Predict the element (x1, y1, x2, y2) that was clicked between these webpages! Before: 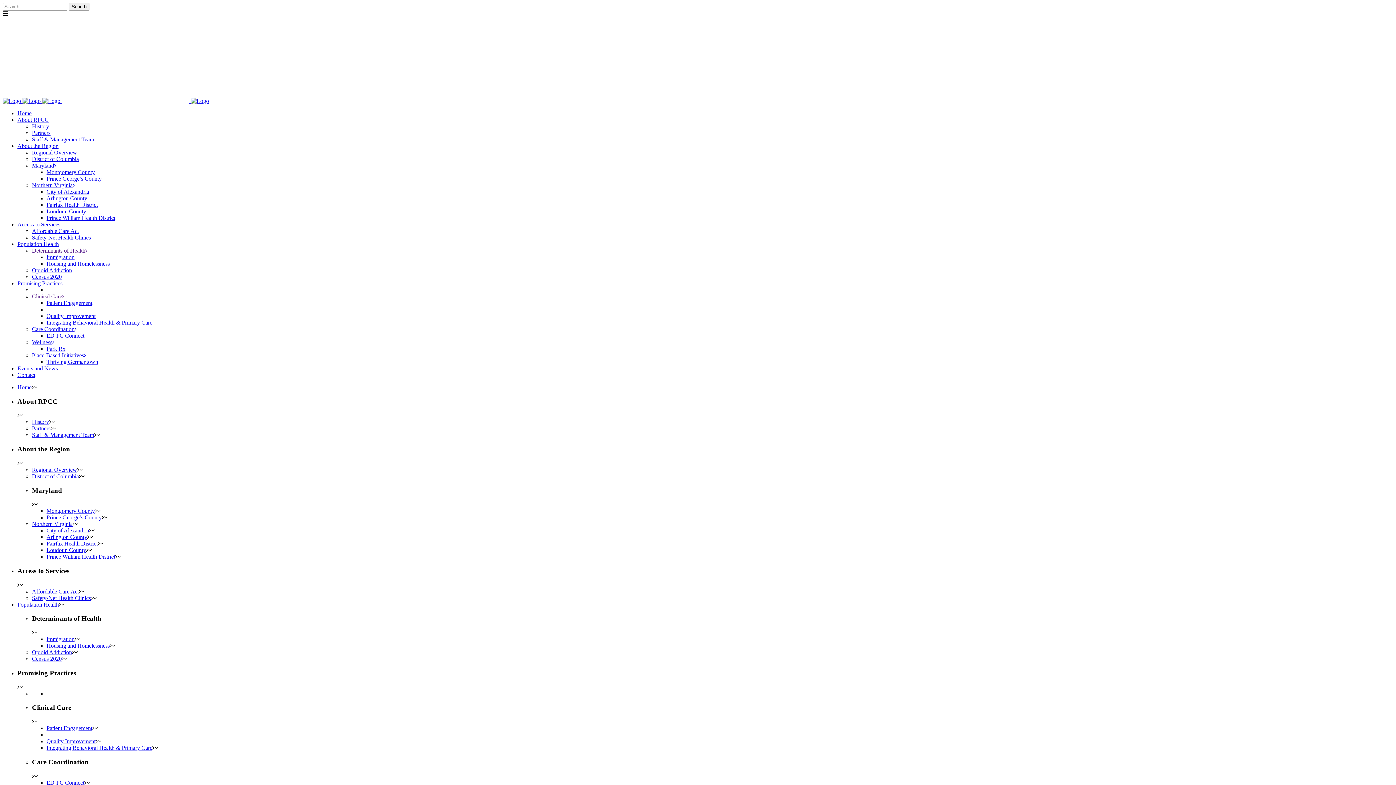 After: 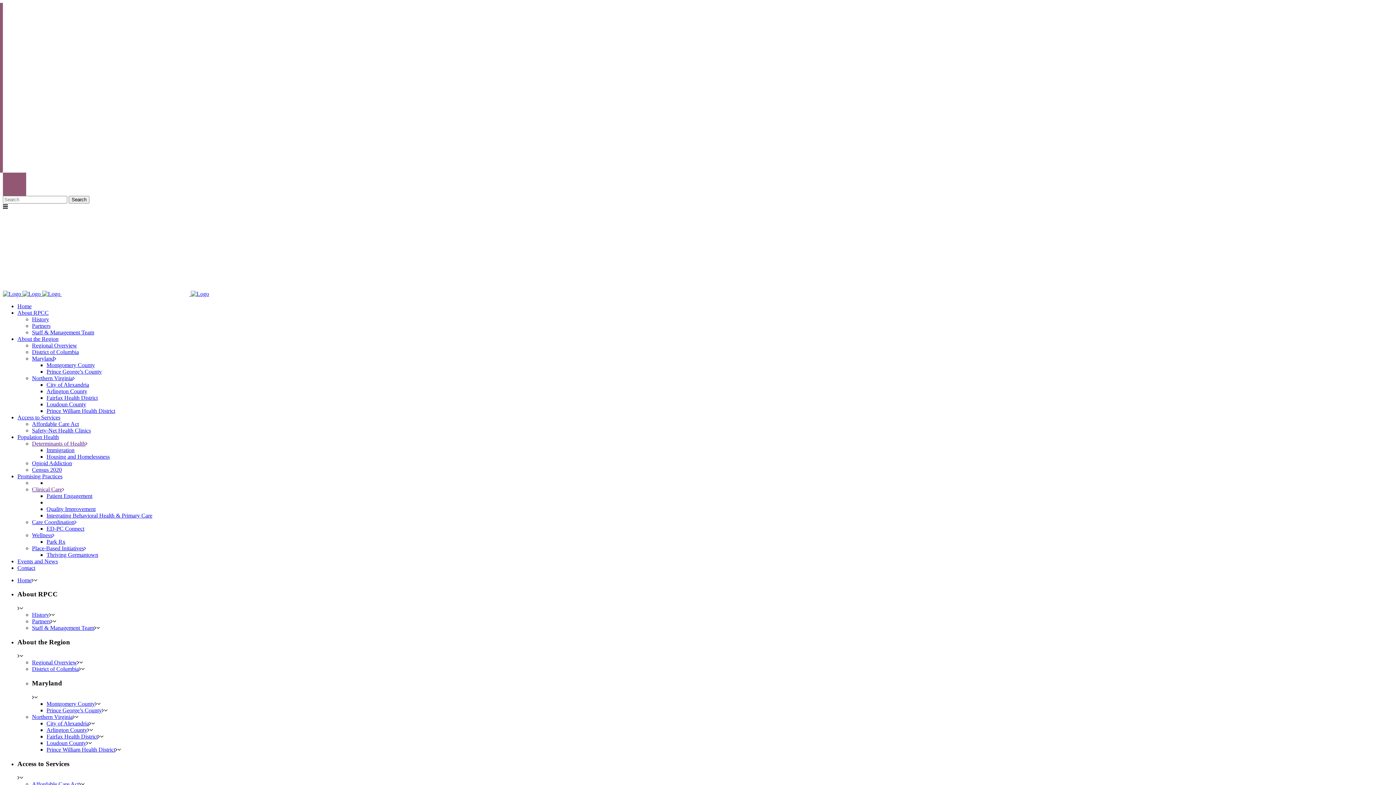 Action: label: Arlington County bbox: (46, 195, 87, 201)